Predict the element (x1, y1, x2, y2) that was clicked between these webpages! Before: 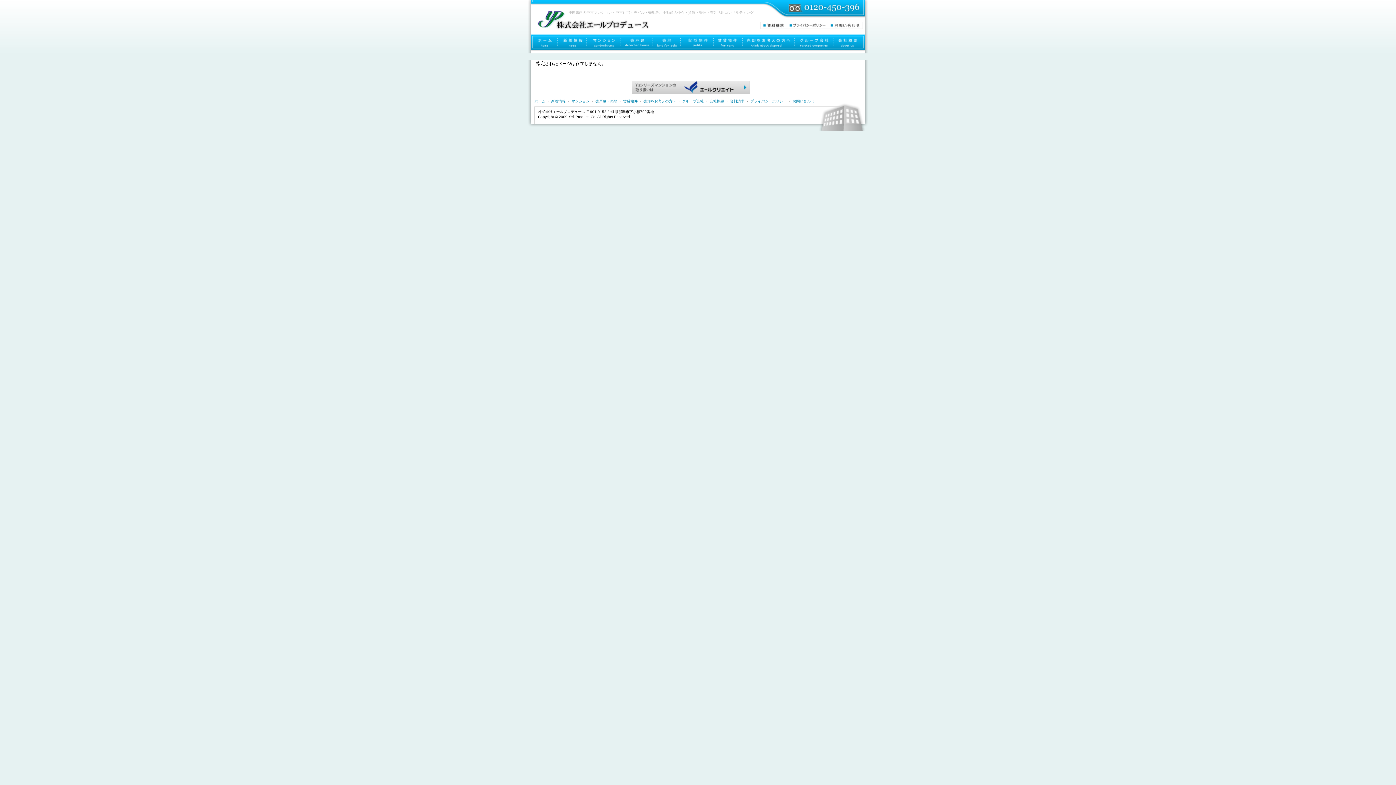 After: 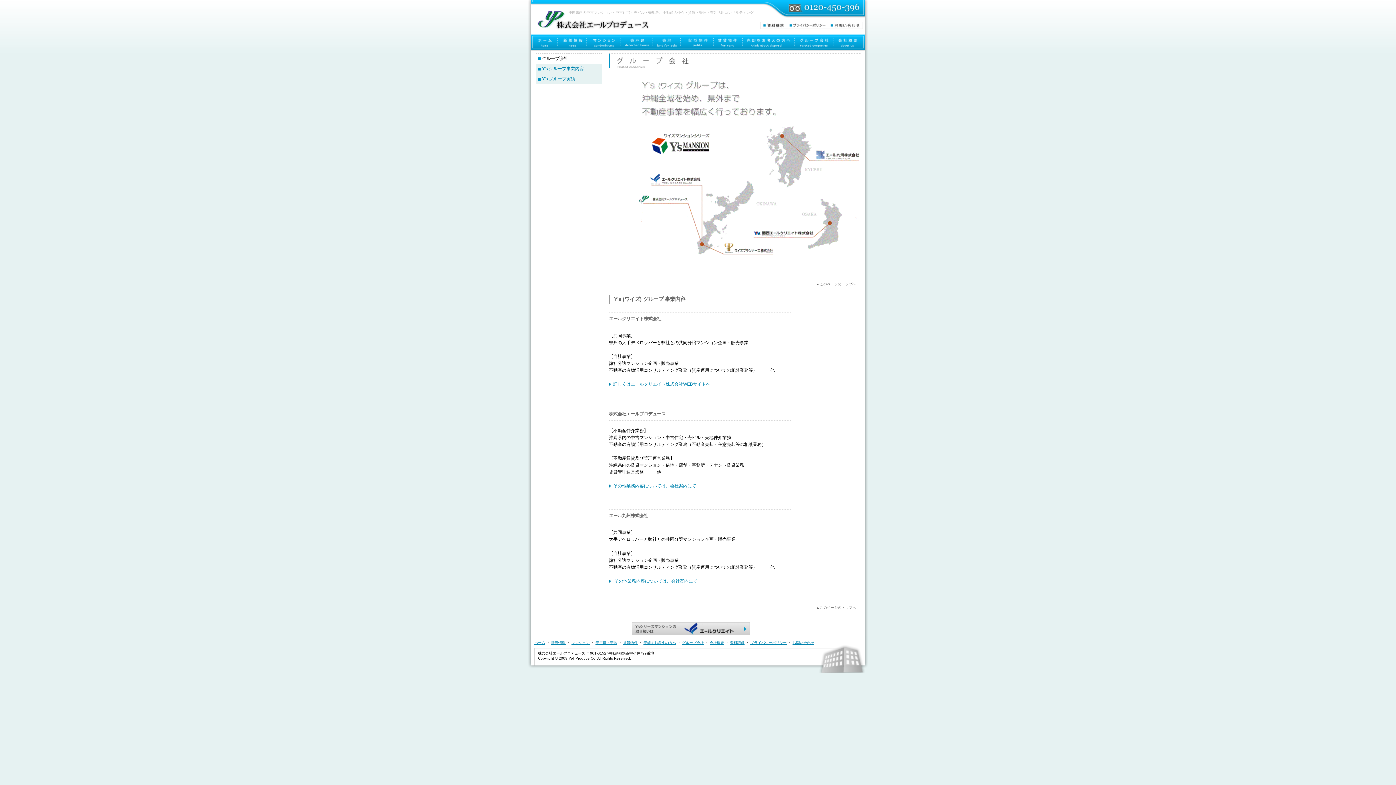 Action: label: グループ会社 bbox: (682, 99, 704, 103)